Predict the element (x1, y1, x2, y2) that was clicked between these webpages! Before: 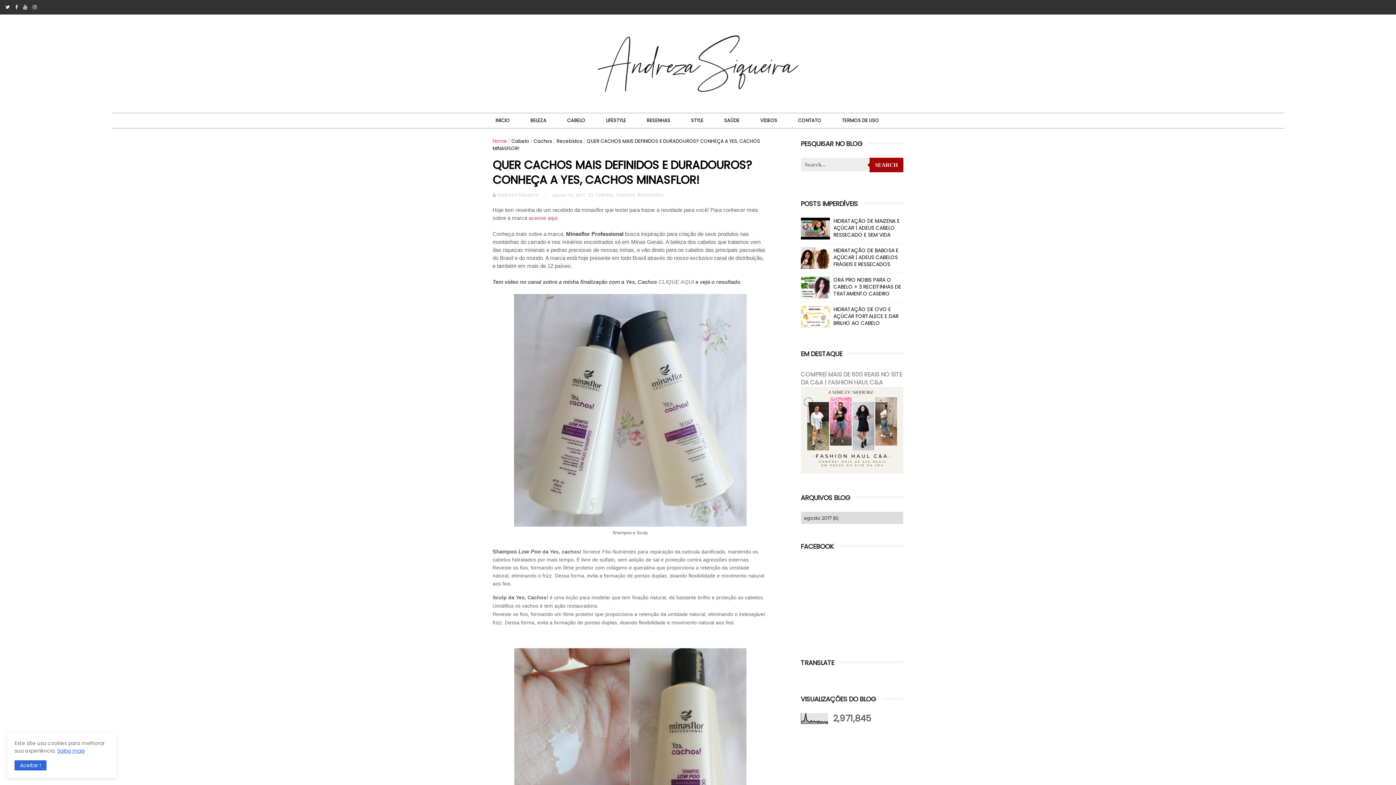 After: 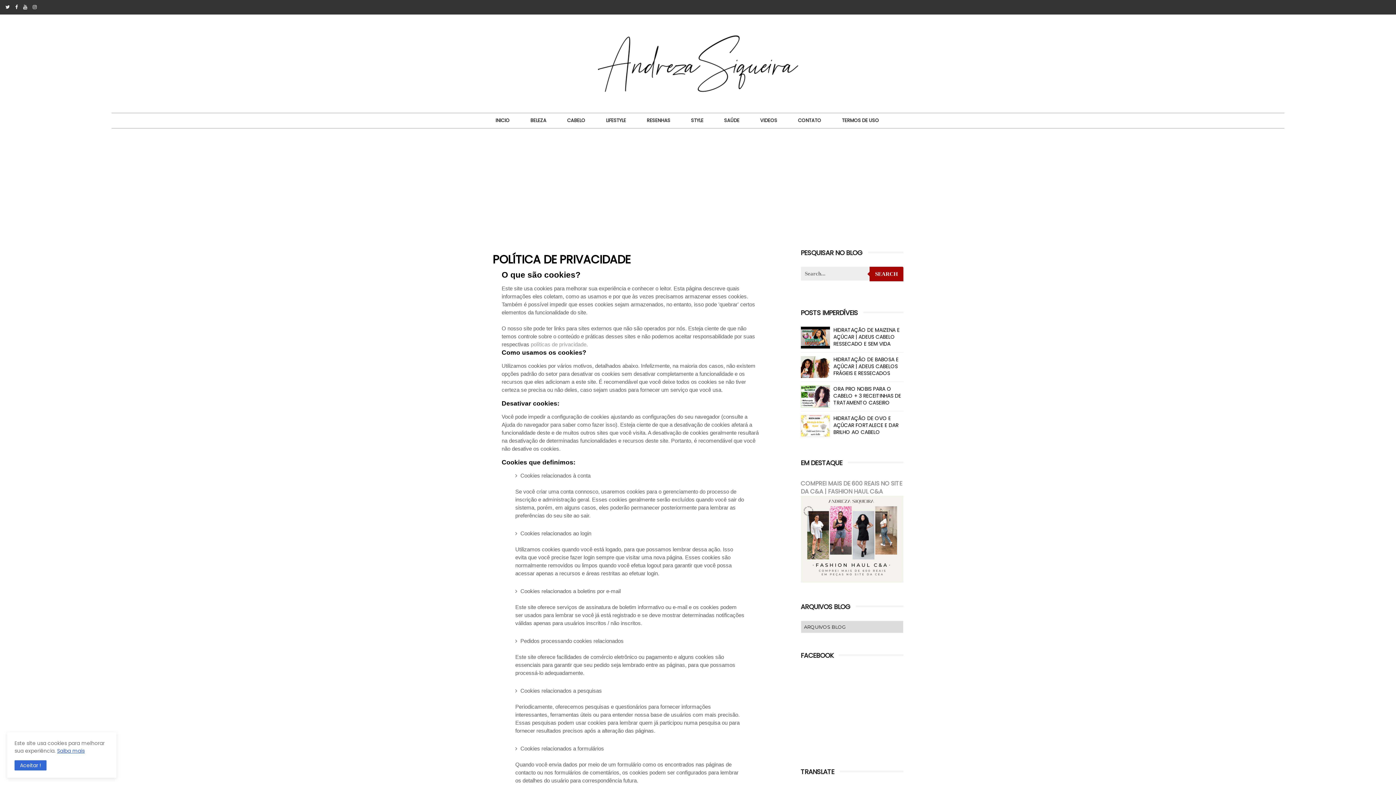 Action: label: TERMOS DE USO bbox: (832, 112, 889, 128)